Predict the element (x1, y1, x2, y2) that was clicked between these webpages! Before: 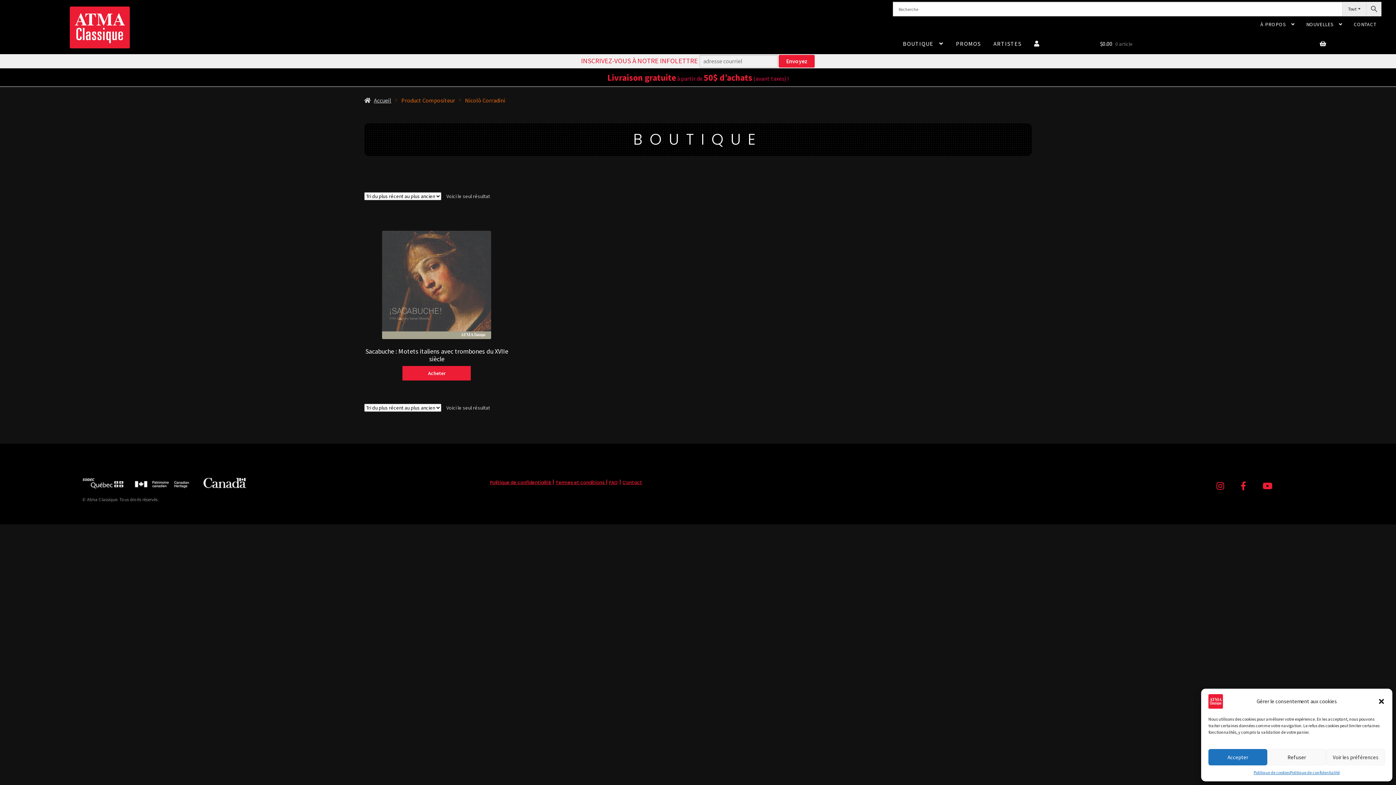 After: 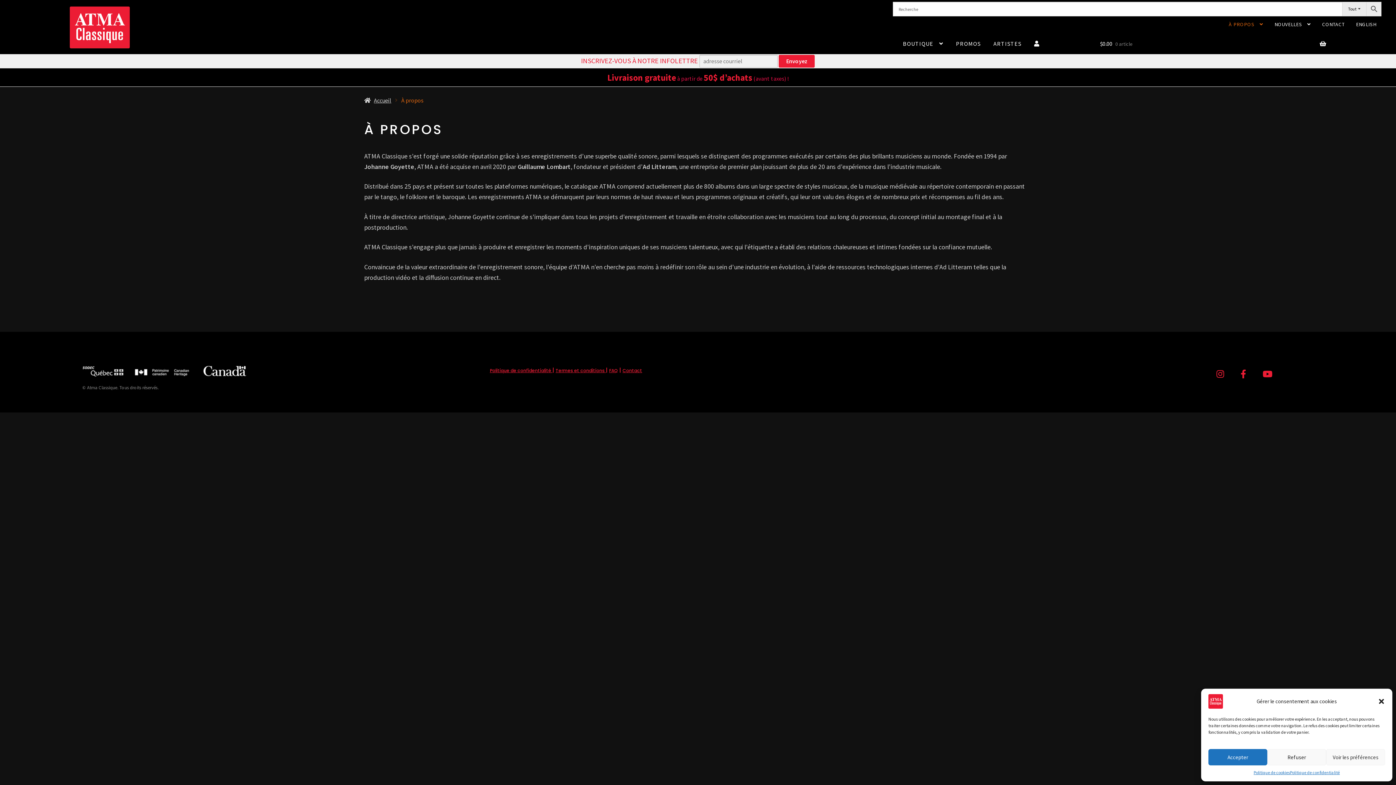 Action: label: À PROPOS bbox: (1255, 15, 1300, 33)